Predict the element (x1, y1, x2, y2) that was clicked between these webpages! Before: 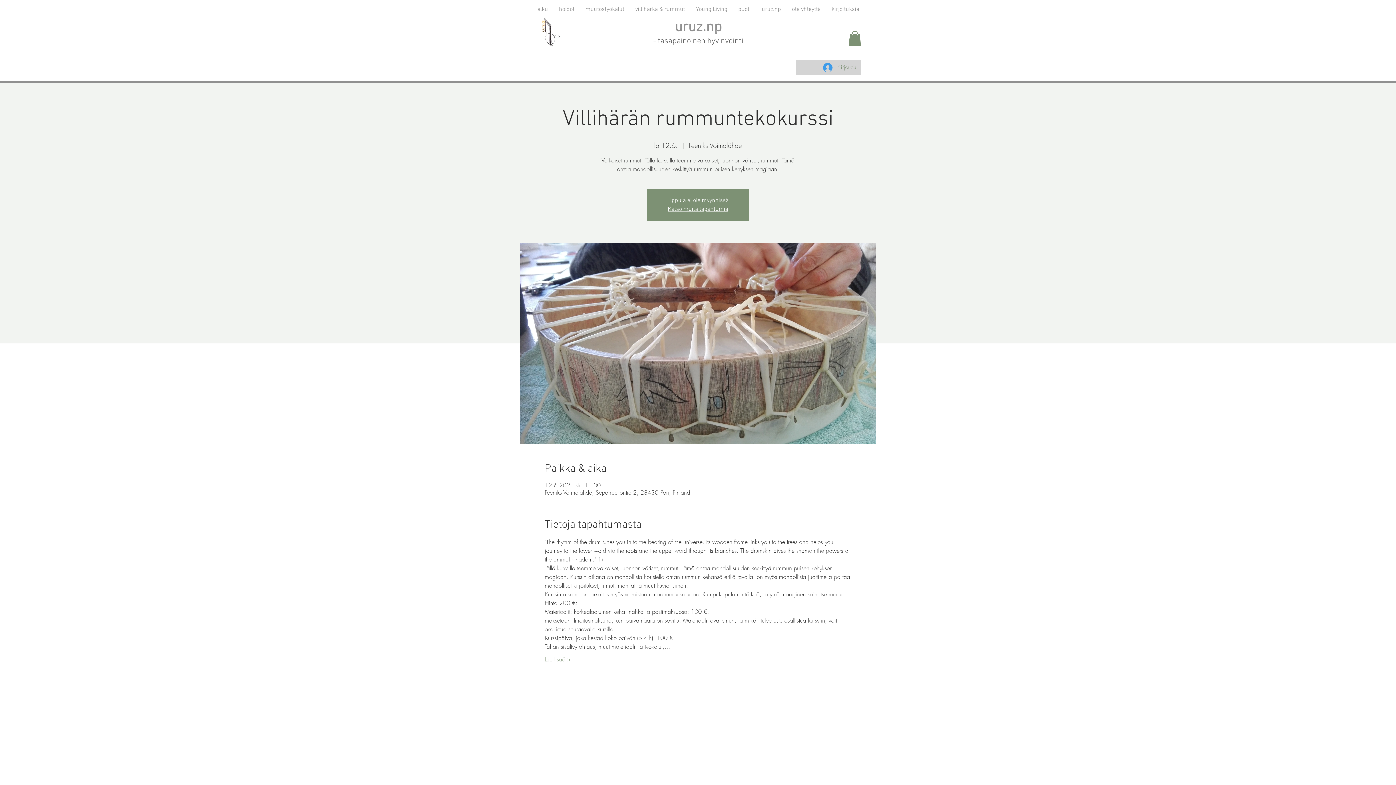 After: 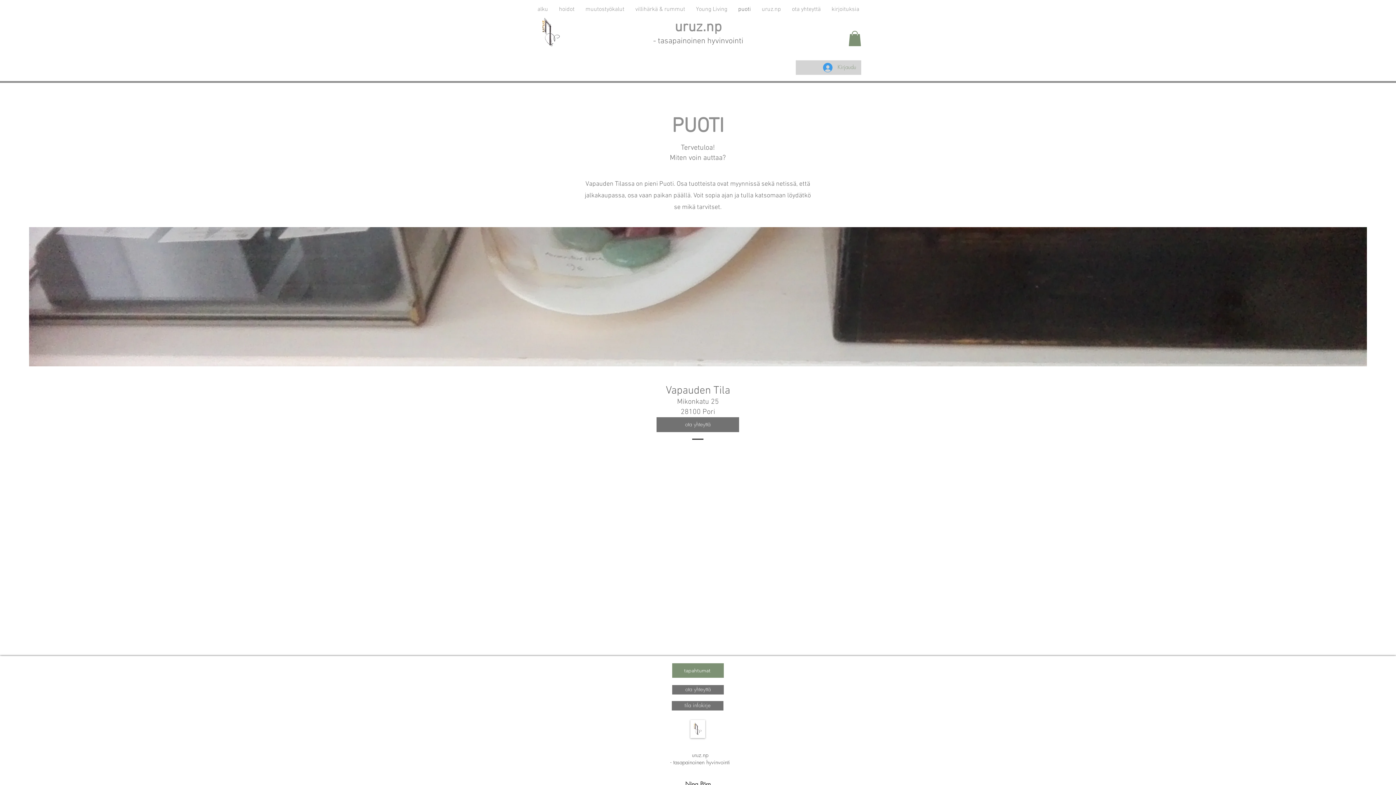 Action: label: puoti bbox: (732, 4, 756, 14)